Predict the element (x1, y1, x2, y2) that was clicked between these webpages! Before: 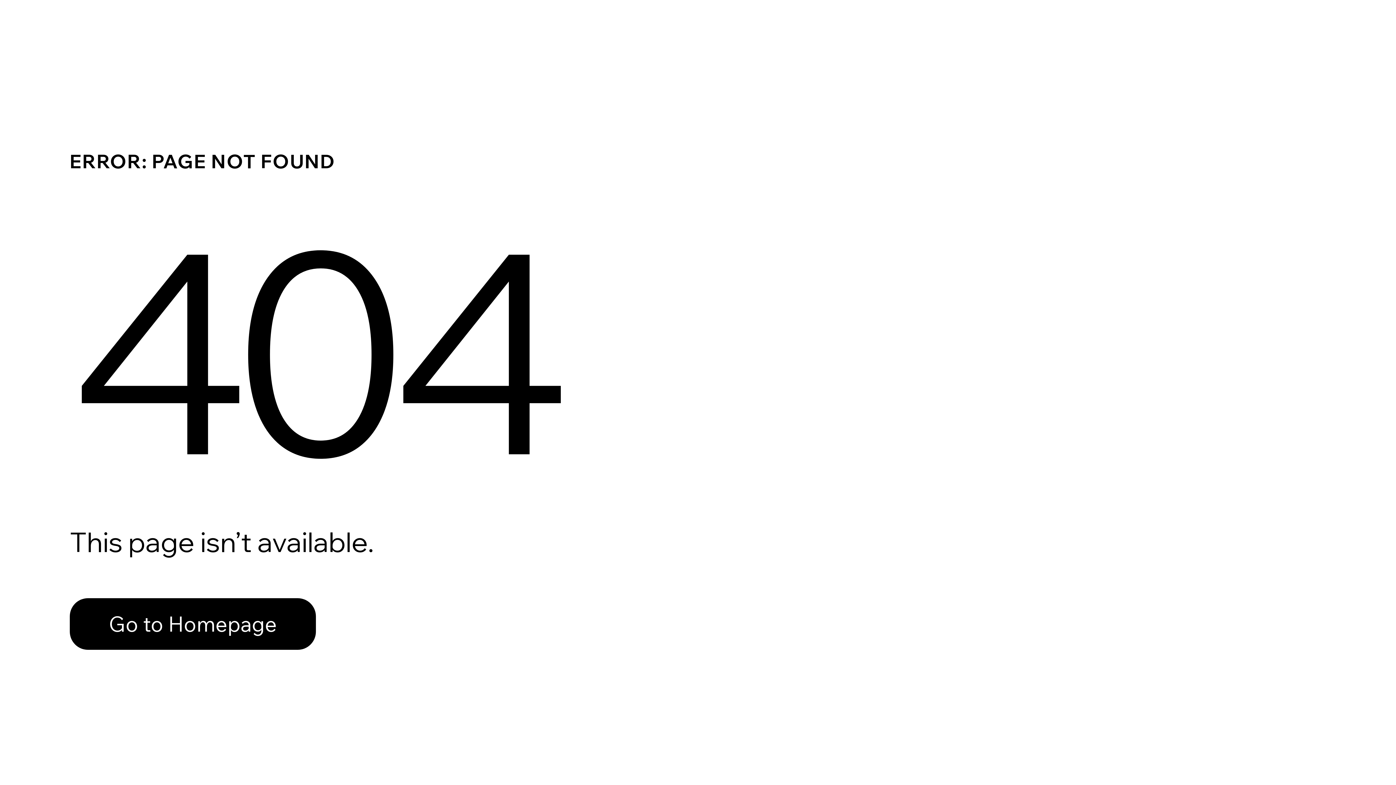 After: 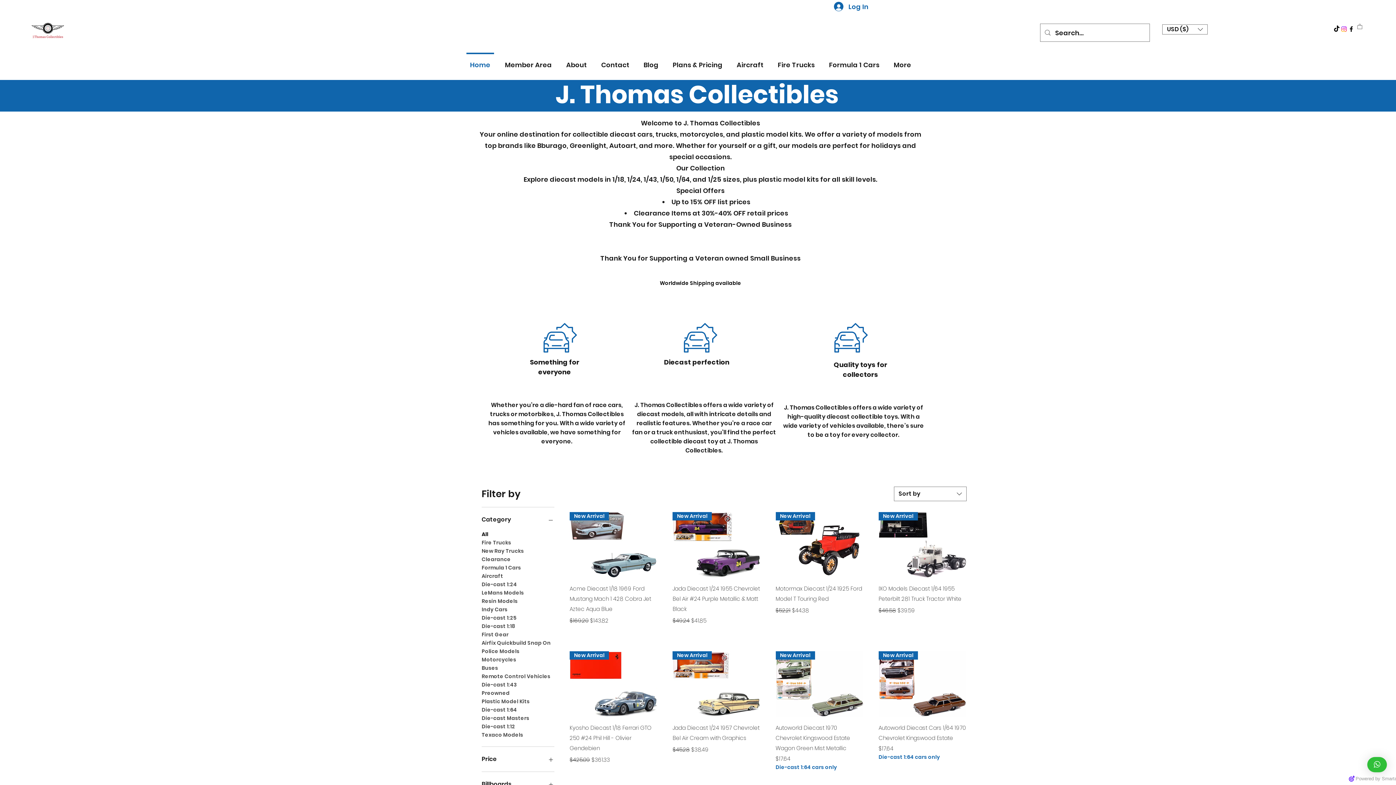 Action: label: Go to Homepage bbox: (69, 582, 768, 659)